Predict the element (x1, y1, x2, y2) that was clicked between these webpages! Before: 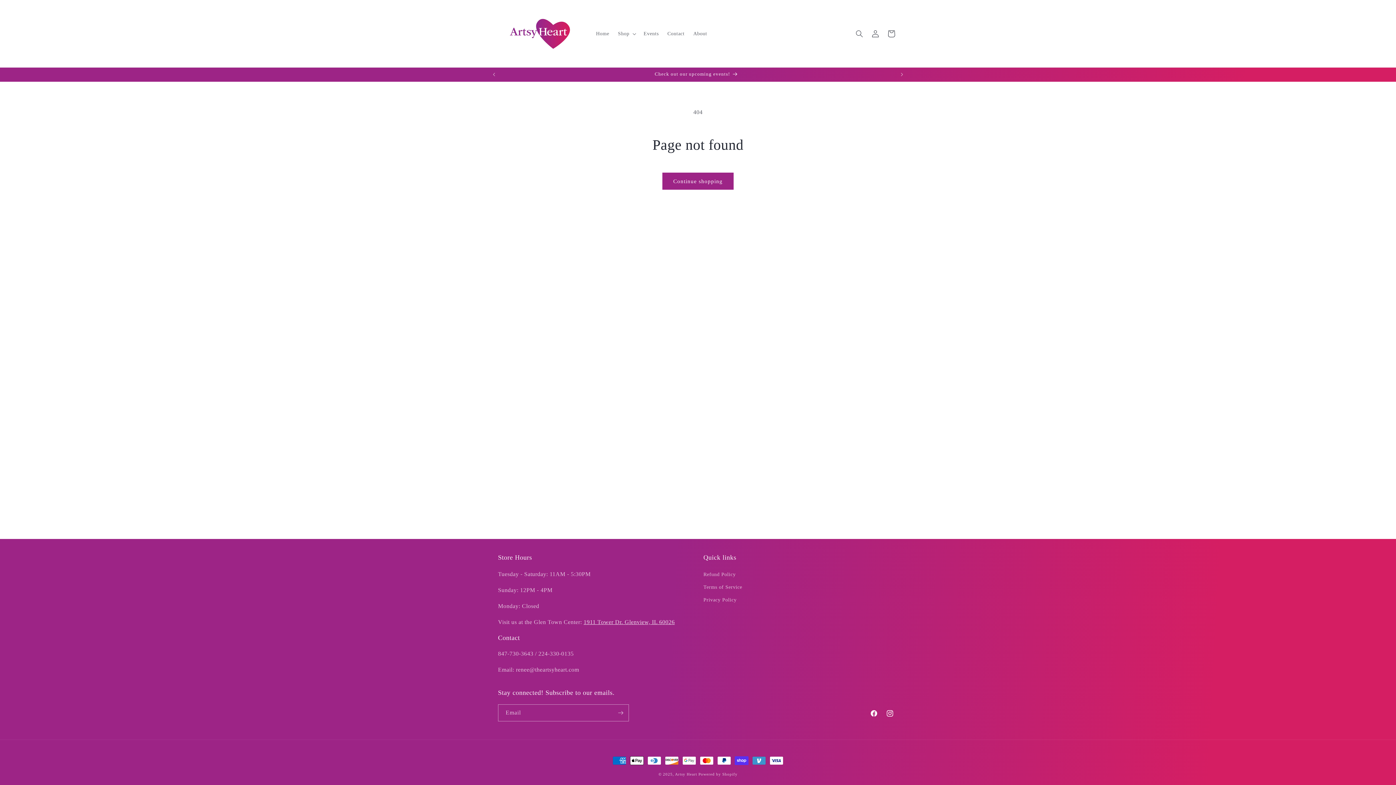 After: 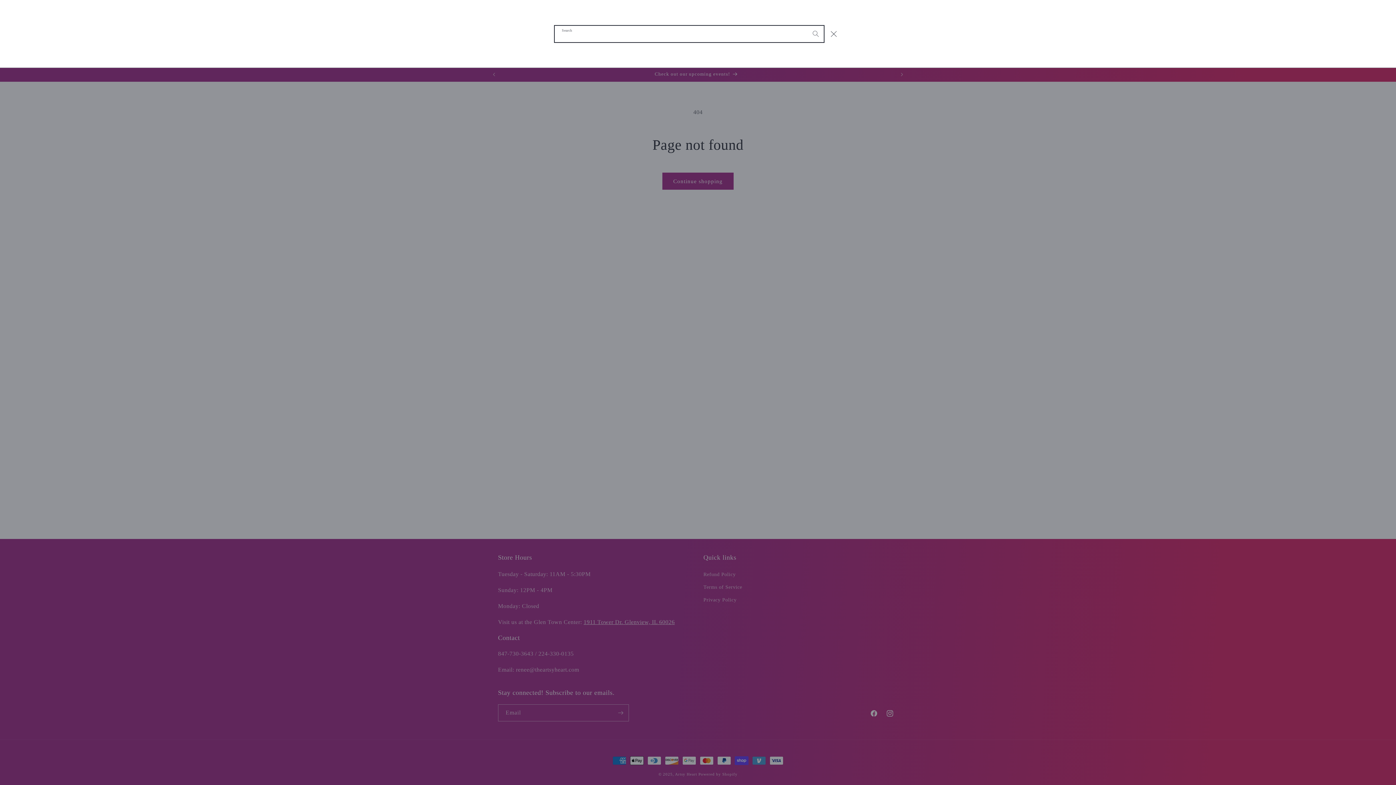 Action: label: Search bbox: (851, 25, 867, 41)